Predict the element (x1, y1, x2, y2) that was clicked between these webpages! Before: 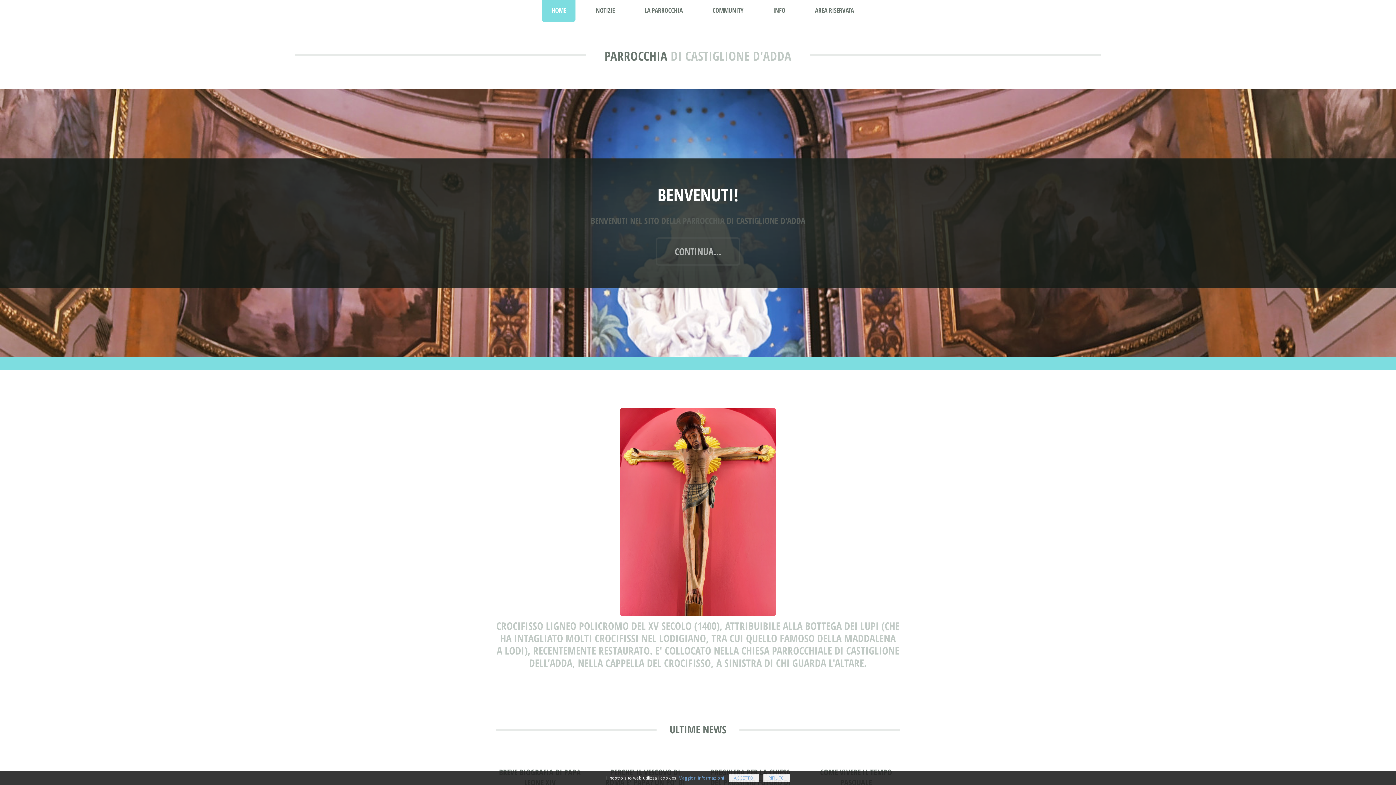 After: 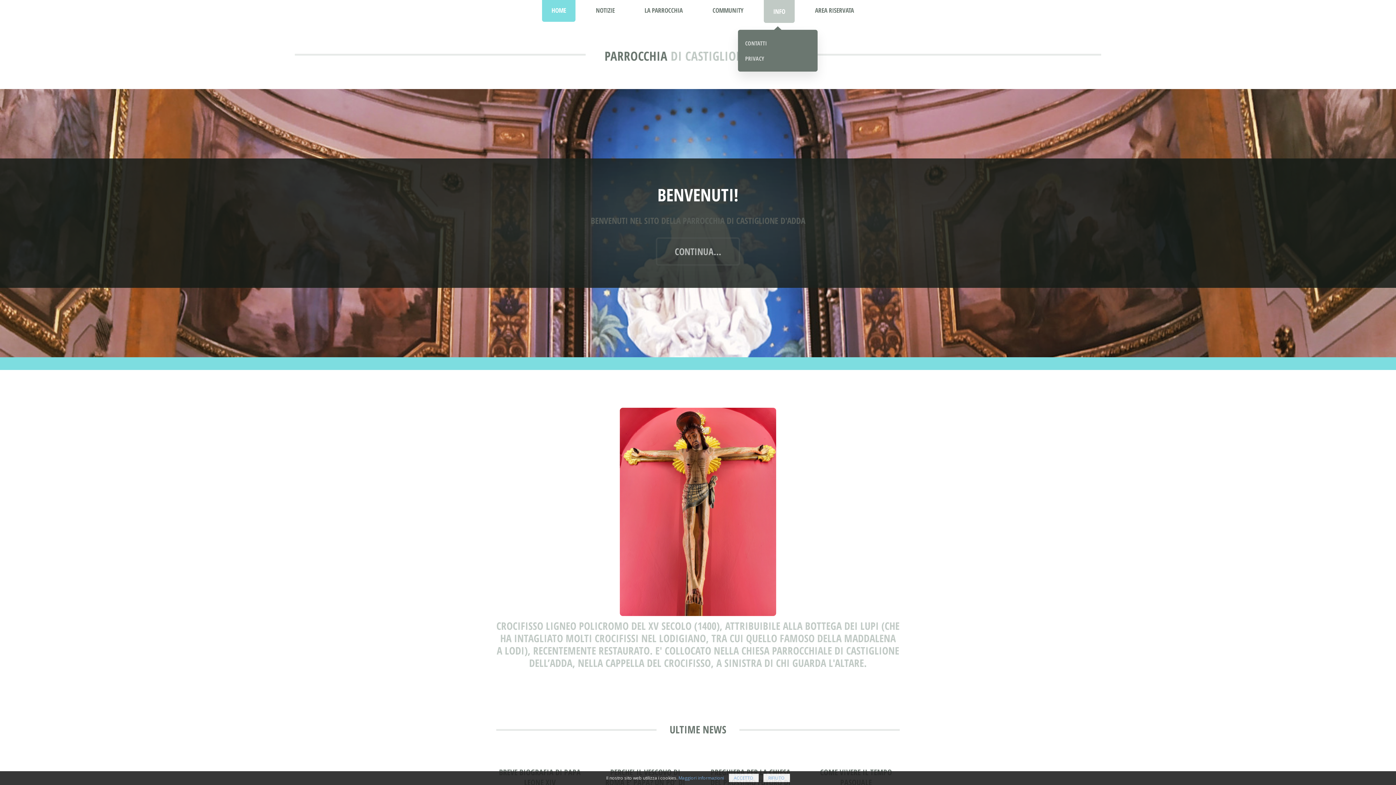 Action: bbox: (763, -2, 794, 21) label: INFO